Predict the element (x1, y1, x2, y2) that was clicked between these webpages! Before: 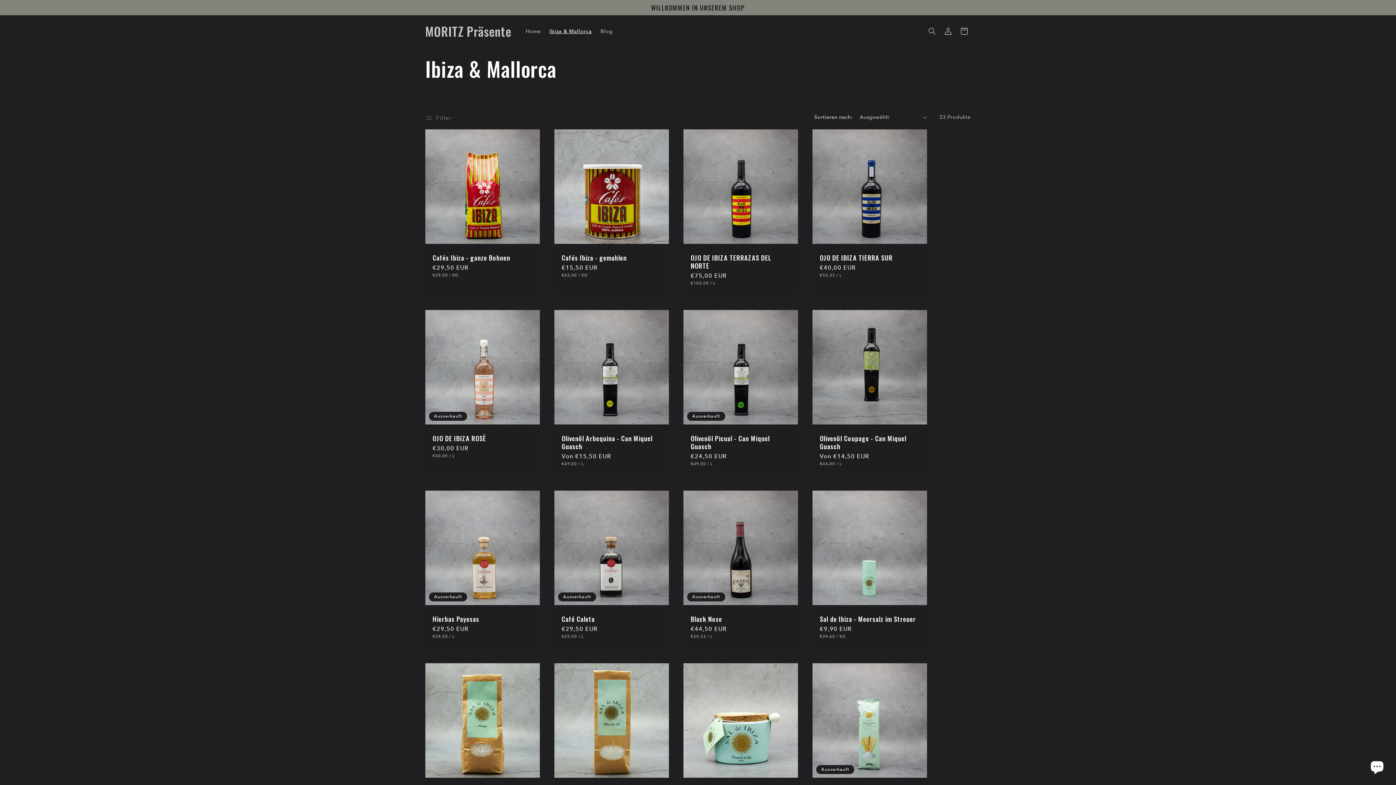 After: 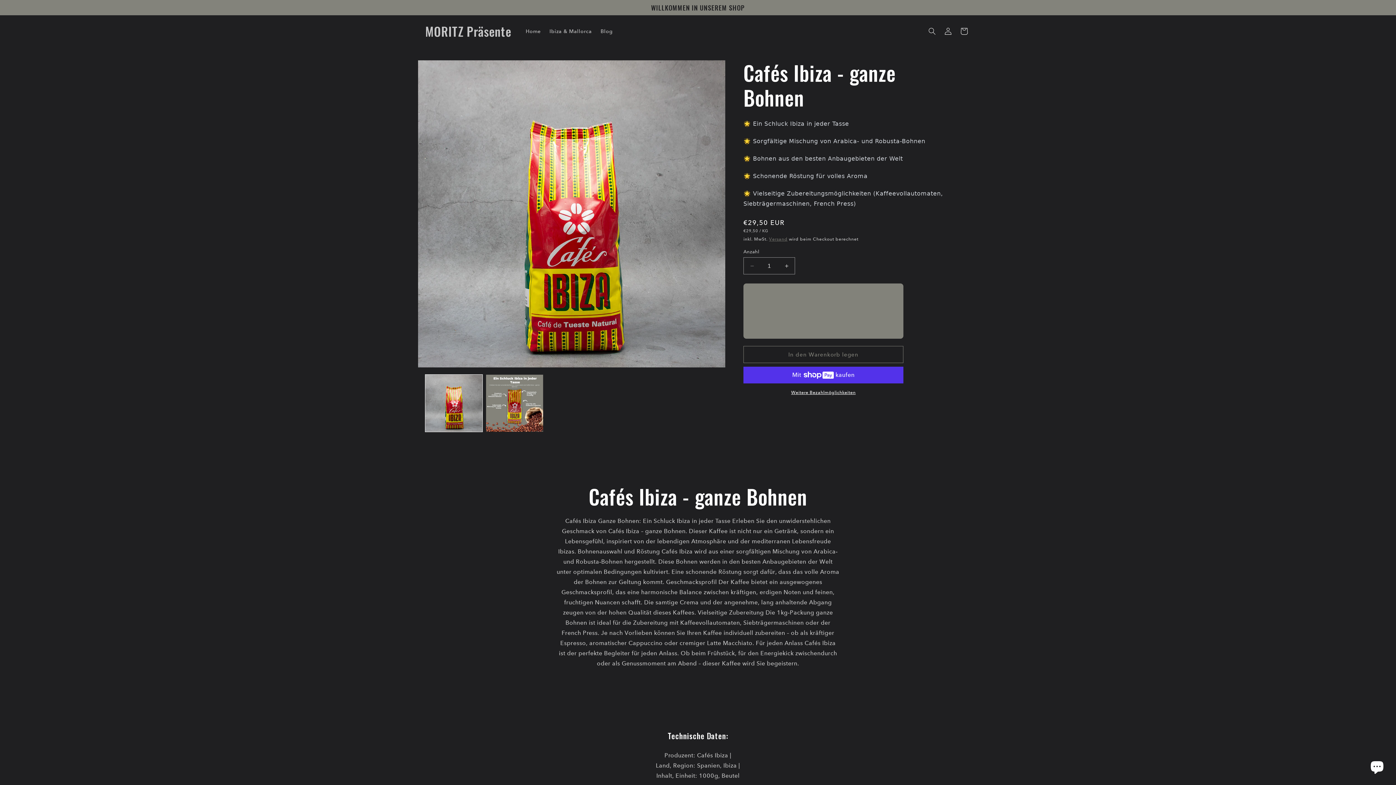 Action: bbox: (432, 253, 532, 261) label: Cafés Ibiza - ganze Bohnen